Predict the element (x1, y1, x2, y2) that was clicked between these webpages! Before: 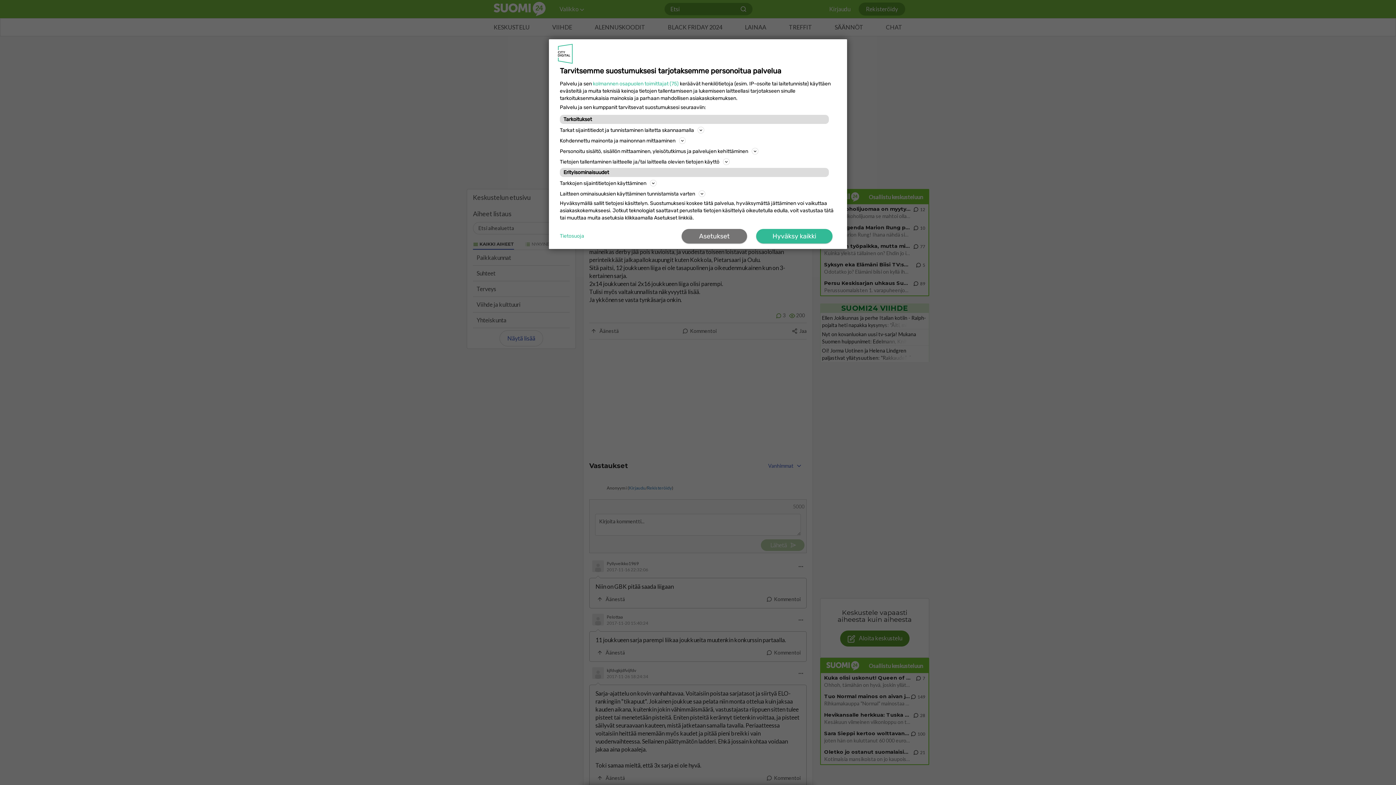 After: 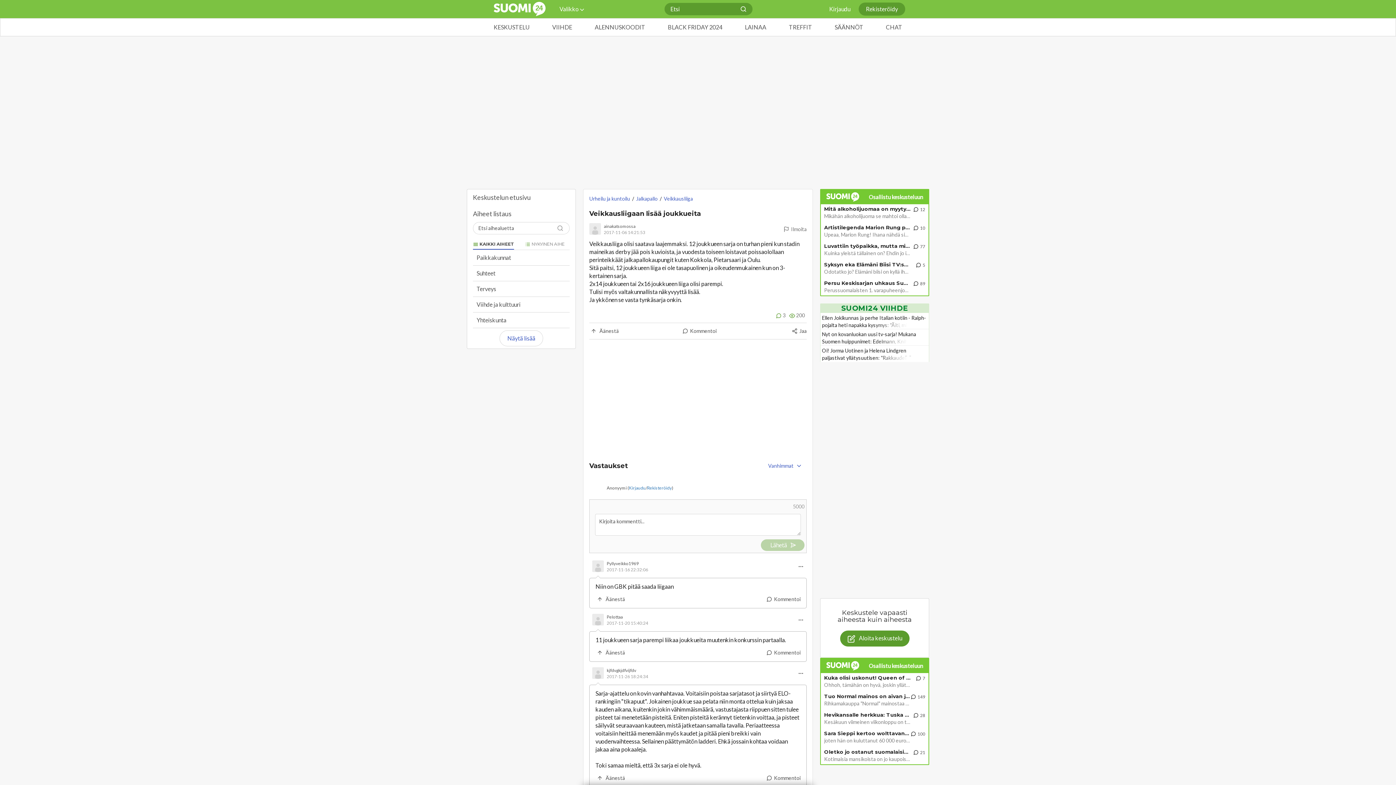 Action: label: Hyväksy kaikki bbox: (756, 229, 832, 243)